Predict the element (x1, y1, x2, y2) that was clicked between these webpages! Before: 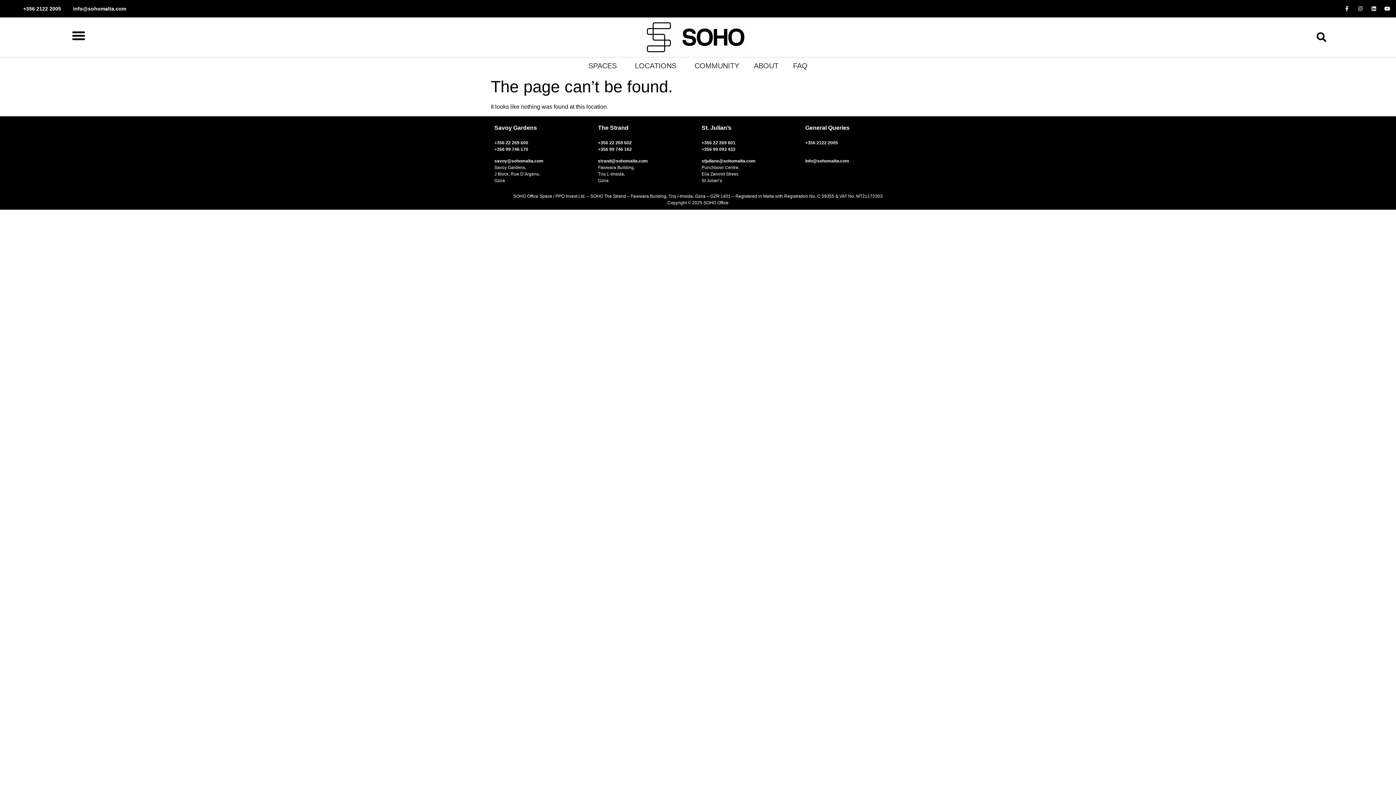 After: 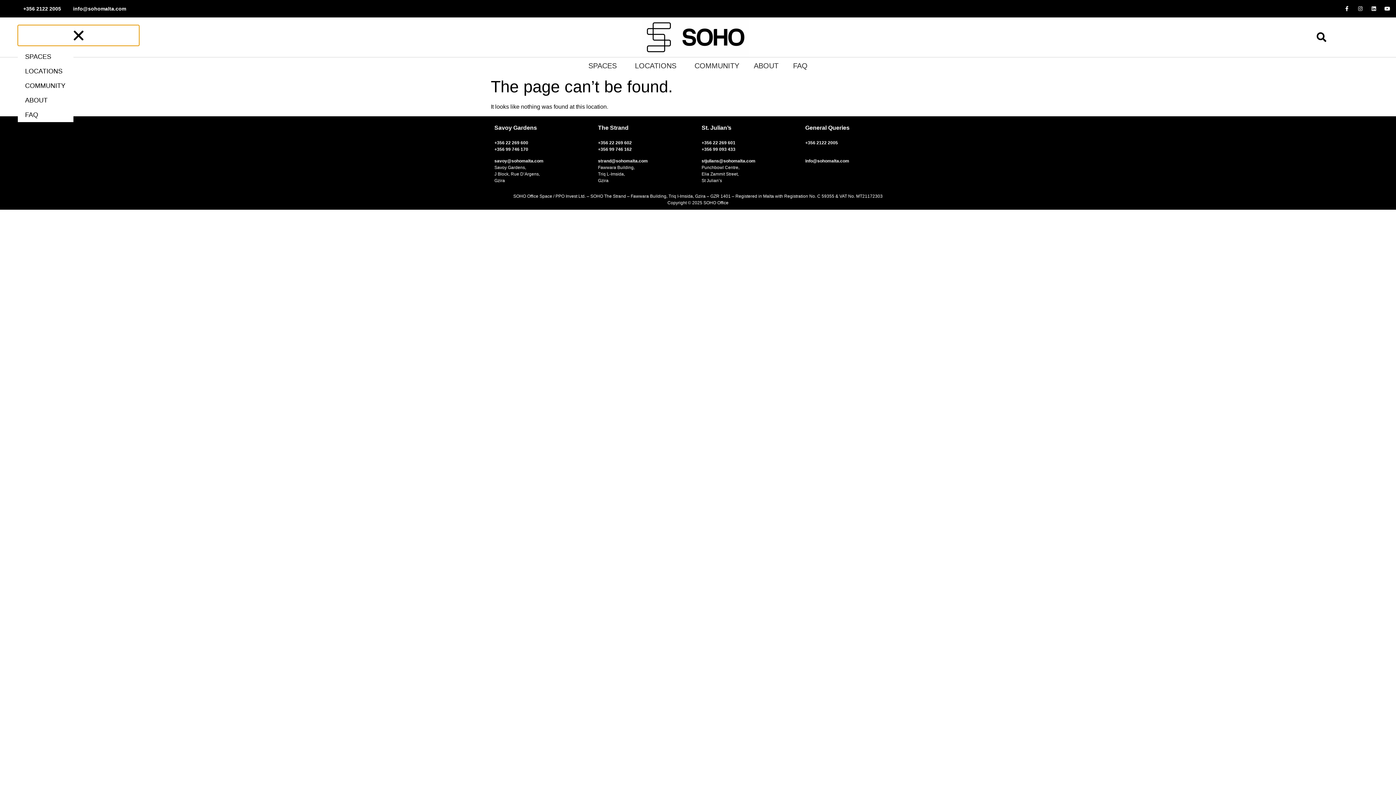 Action: bbox: (17, 25, 139, 45) label: Menu Toggle